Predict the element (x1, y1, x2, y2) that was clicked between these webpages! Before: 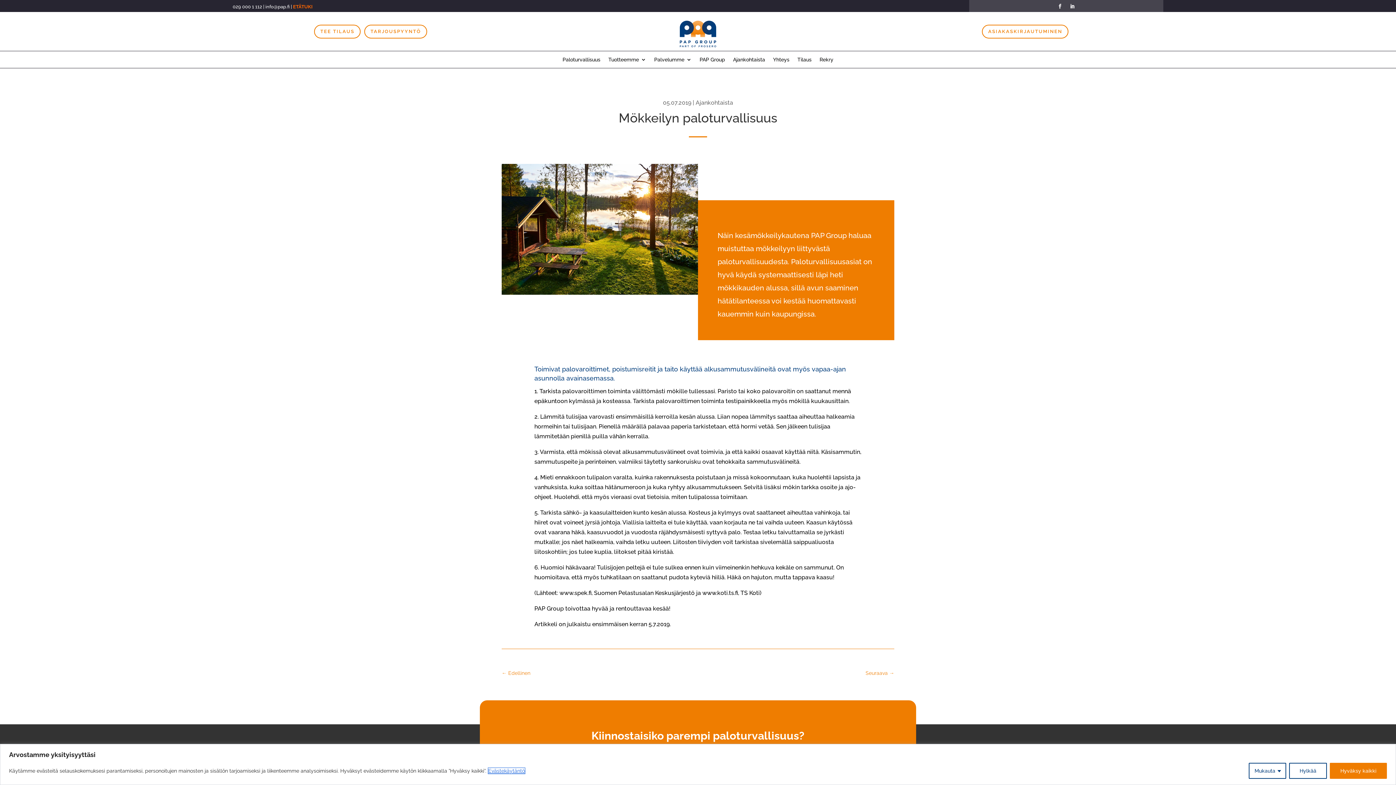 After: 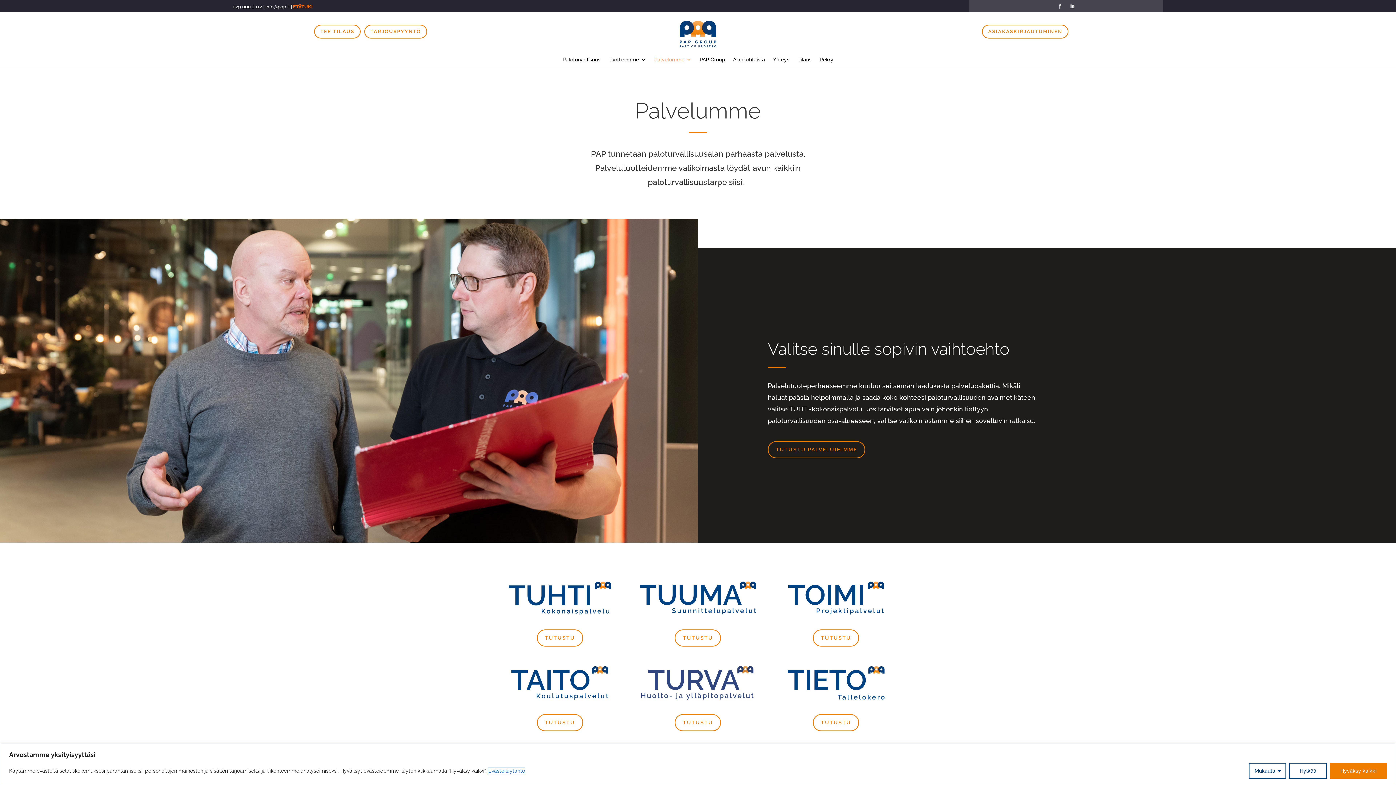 Action: label: Palvelumme bbox: (654, 57, 691, 65)